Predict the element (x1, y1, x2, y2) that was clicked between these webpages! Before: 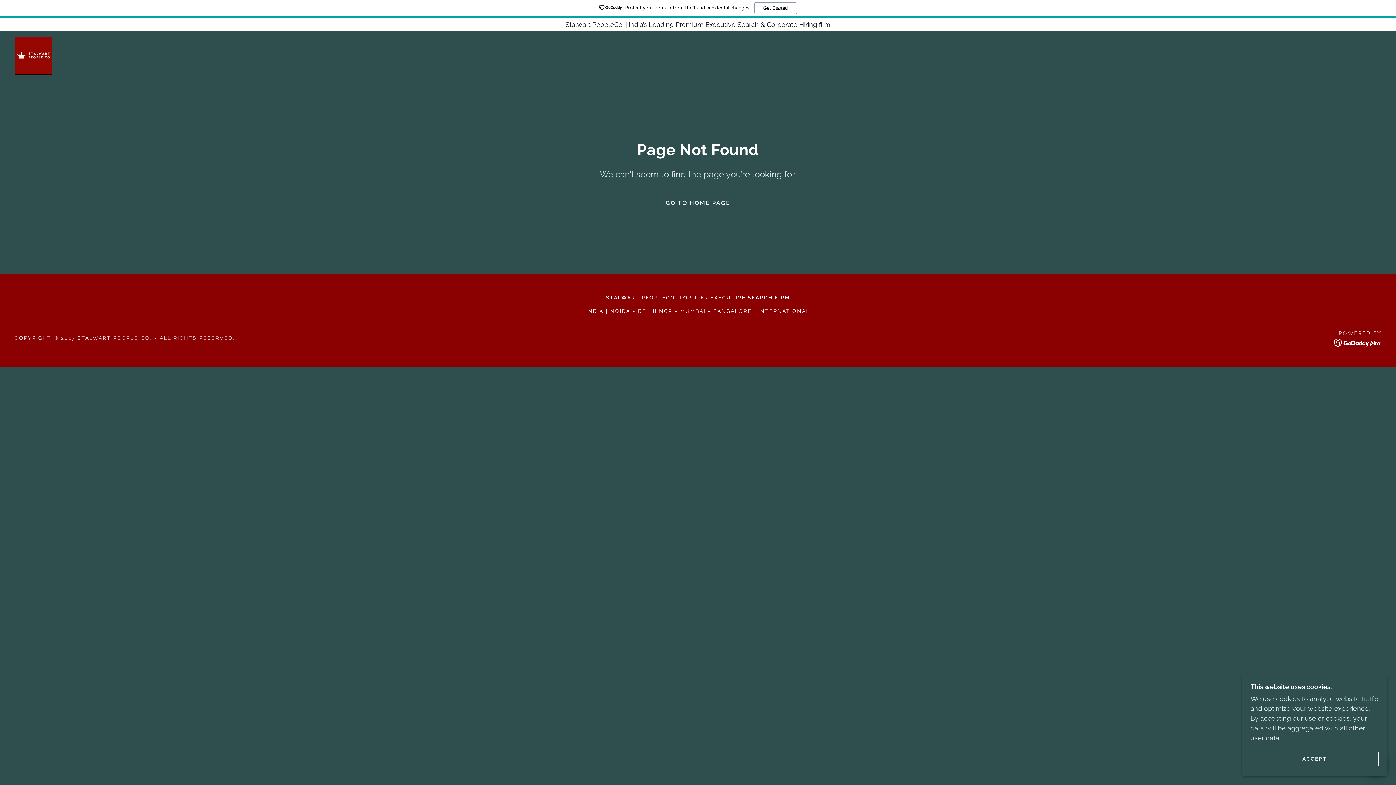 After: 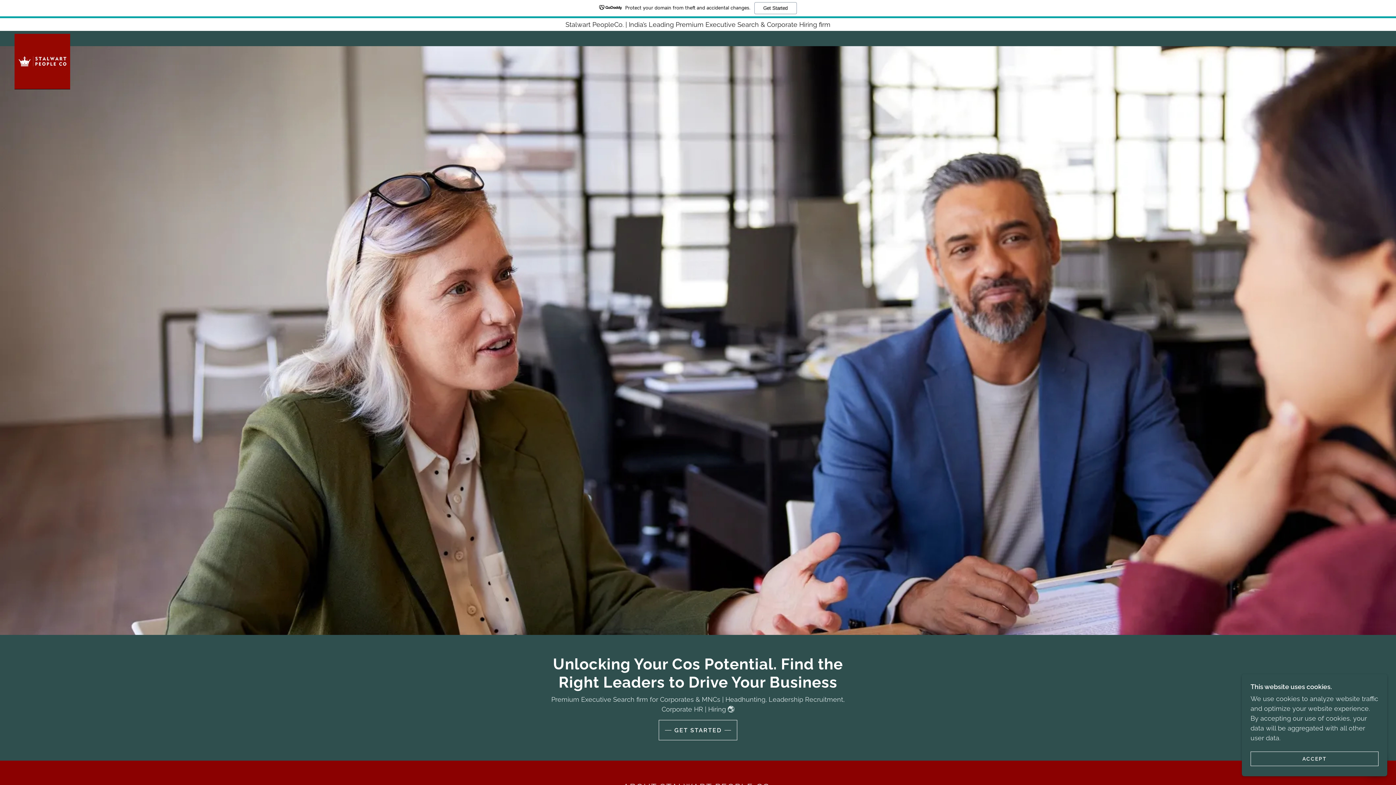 Action: bbox: (14, 51, 52, 58)